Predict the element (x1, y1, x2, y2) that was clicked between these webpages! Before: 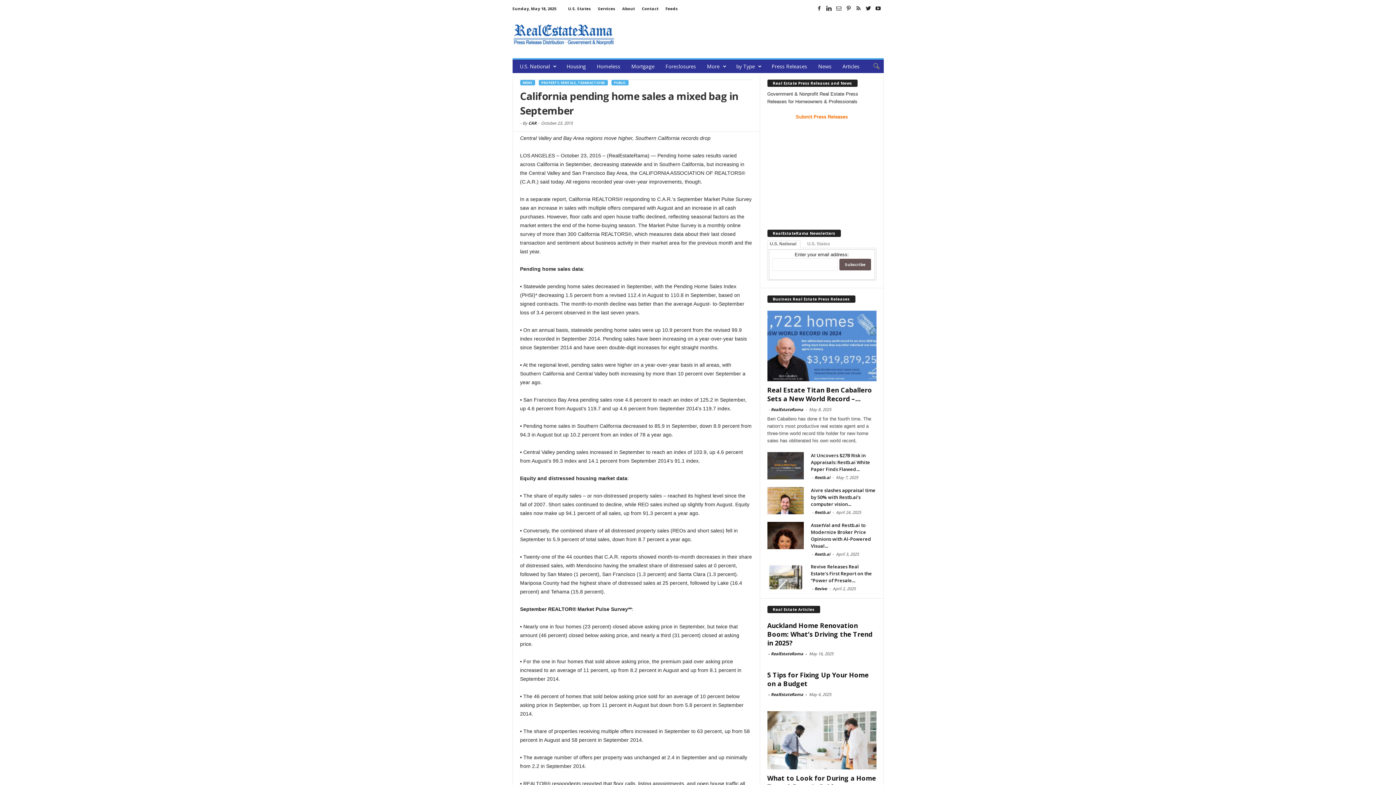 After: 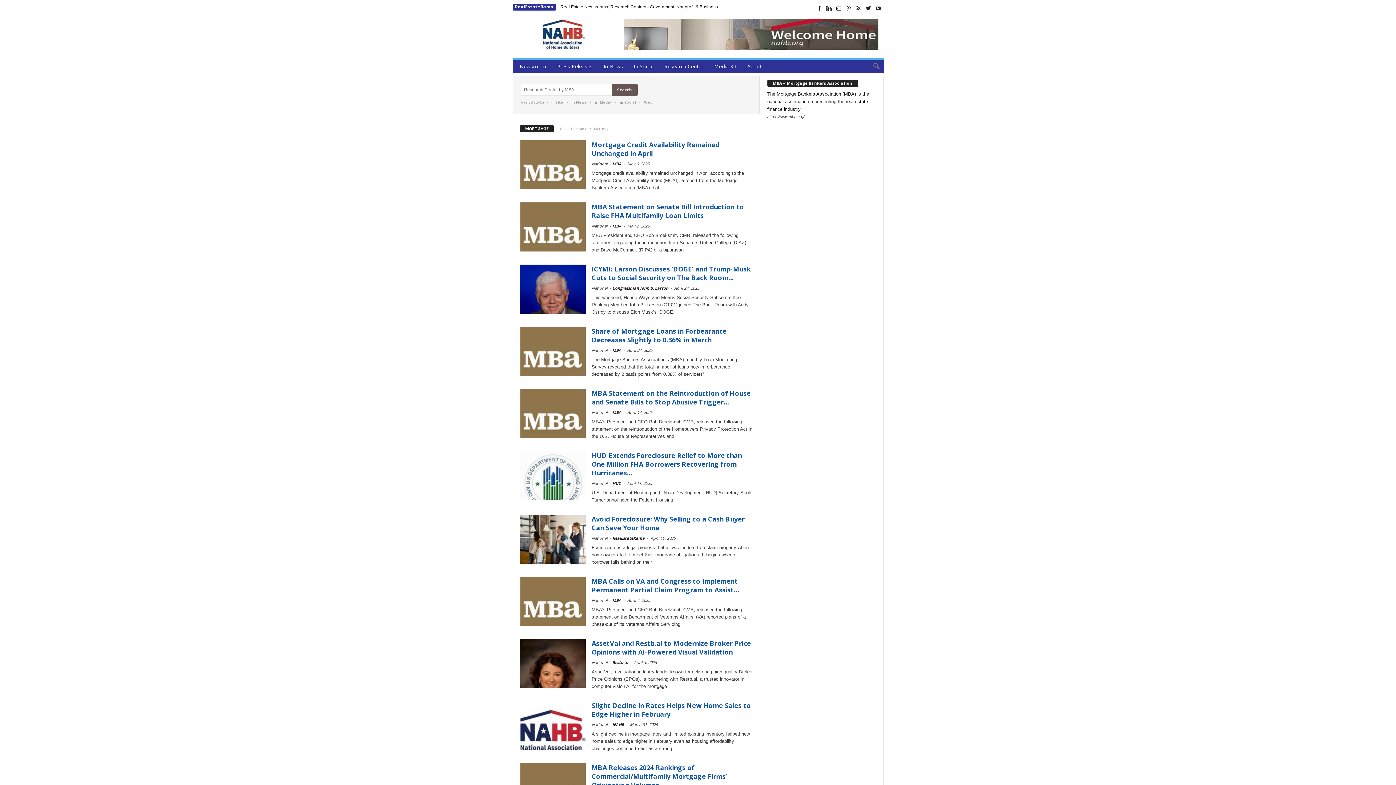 Action: label: Mortgage bbox: (626, 59, 660, 73)